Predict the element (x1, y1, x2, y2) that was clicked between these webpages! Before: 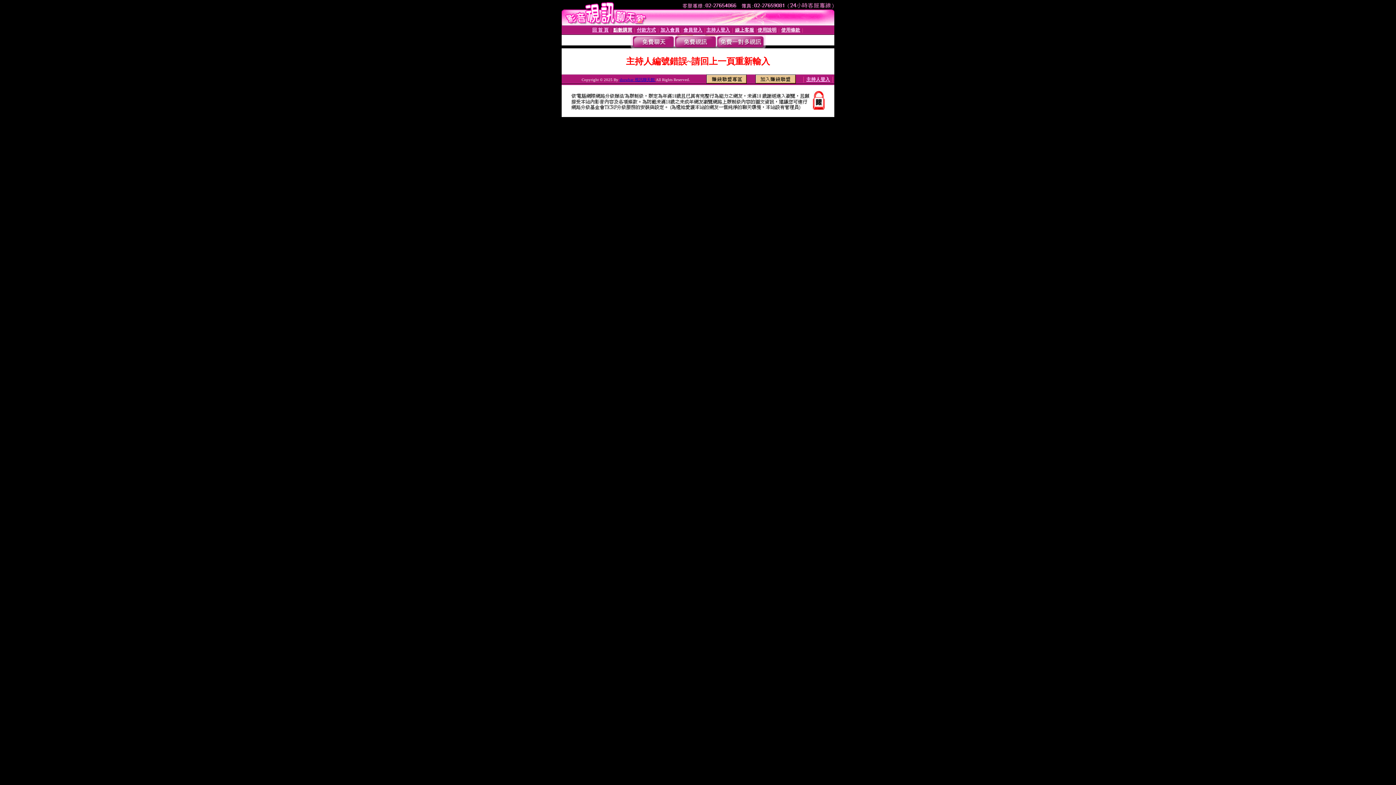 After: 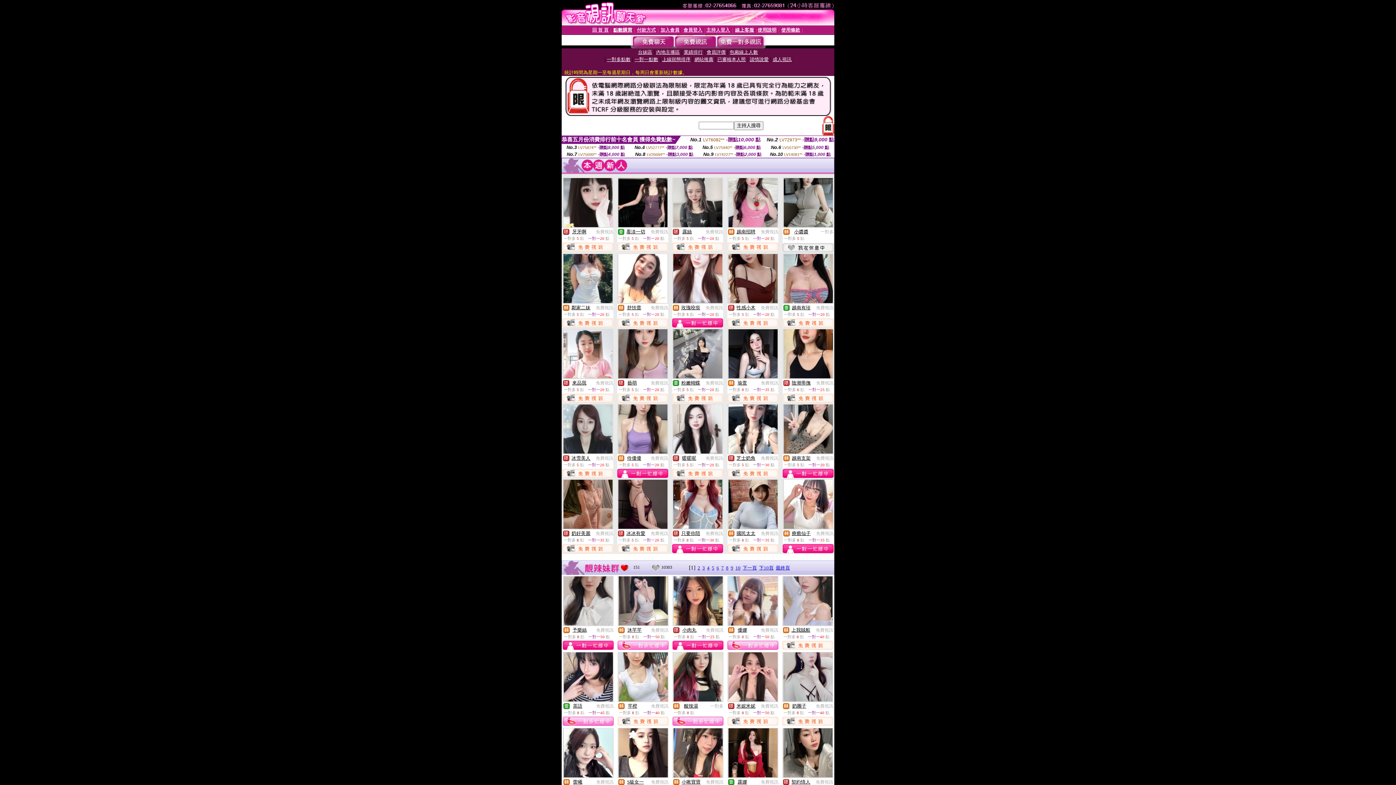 Action: bbox: (592, 26, 608, 32) label: 回 首 頁